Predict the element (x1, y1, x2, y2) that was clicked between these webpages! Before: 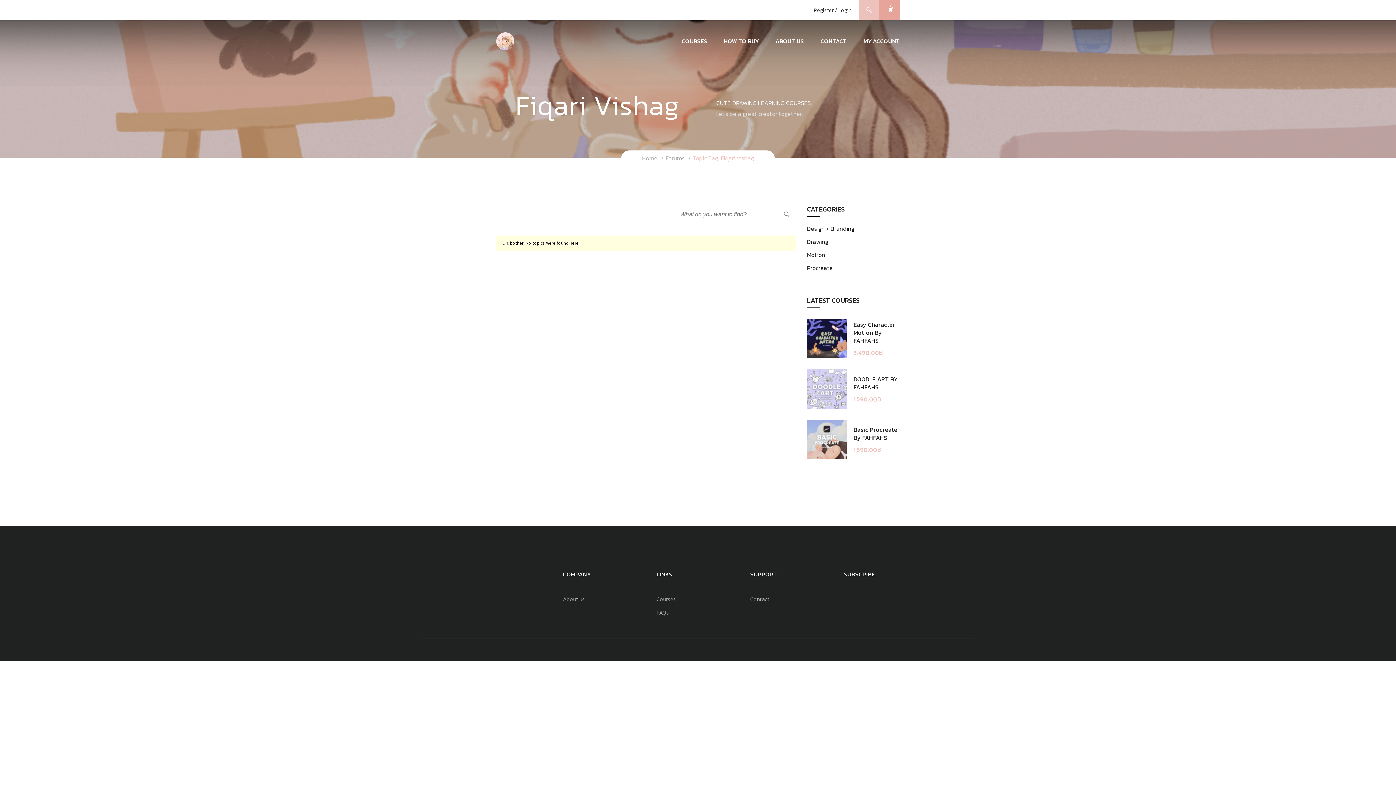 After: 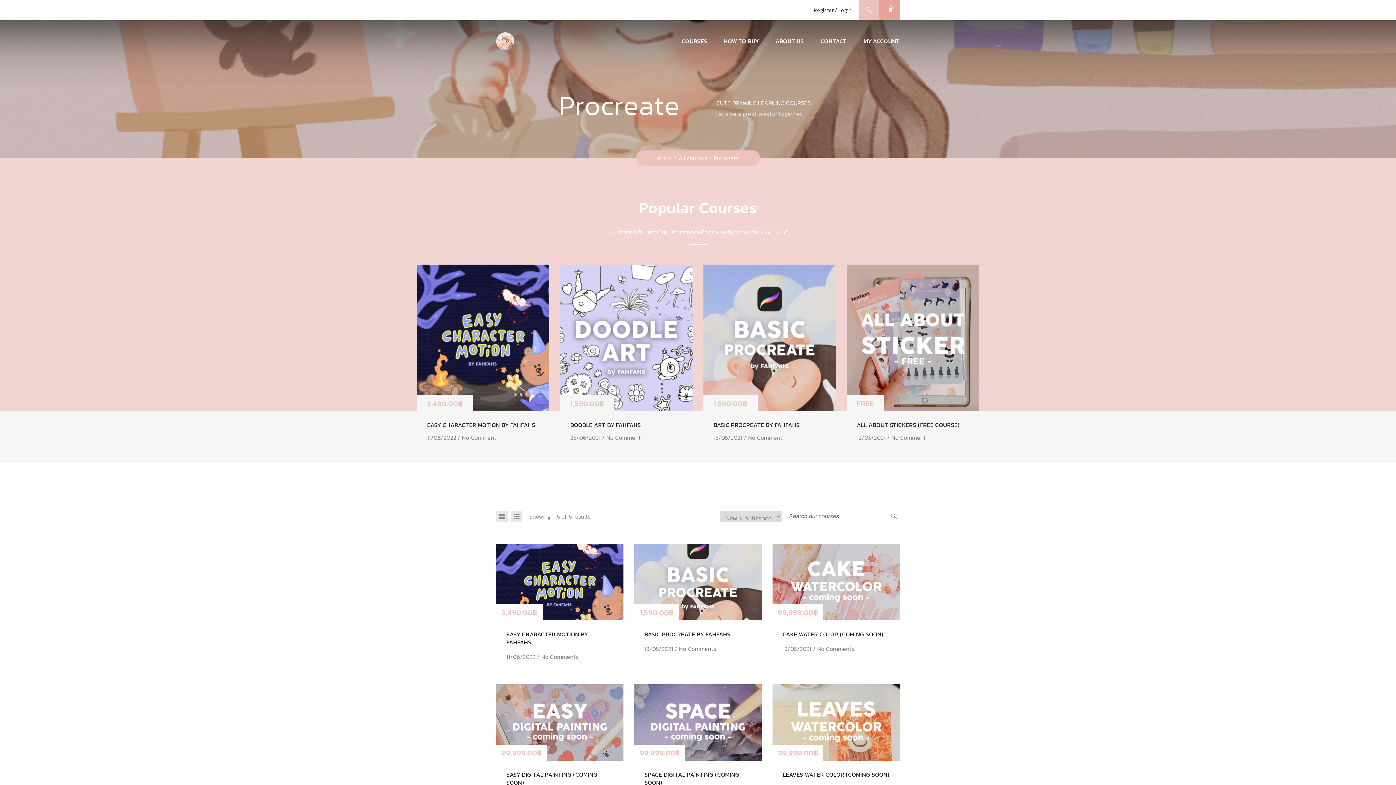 Action: label: Procreate bbox: (807, 263, 832, 272)